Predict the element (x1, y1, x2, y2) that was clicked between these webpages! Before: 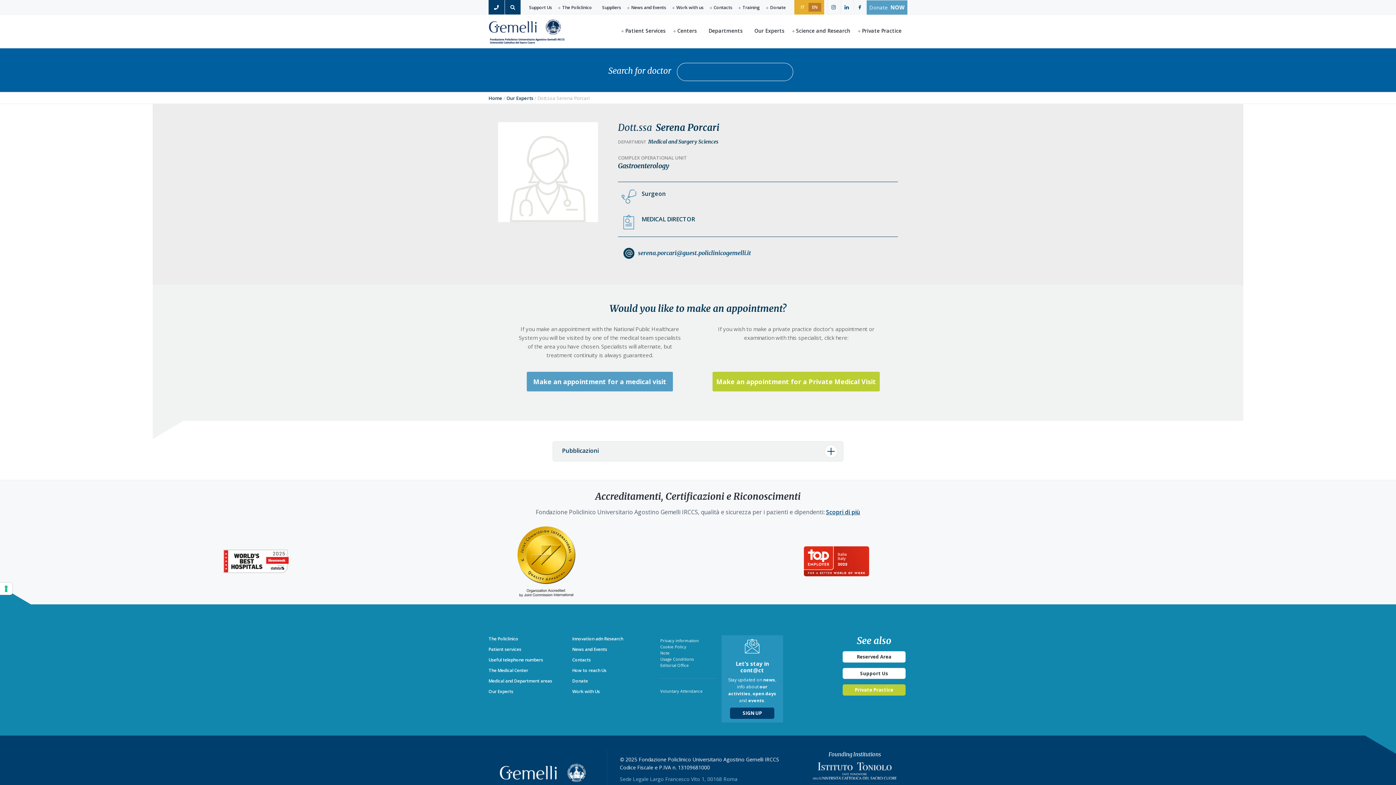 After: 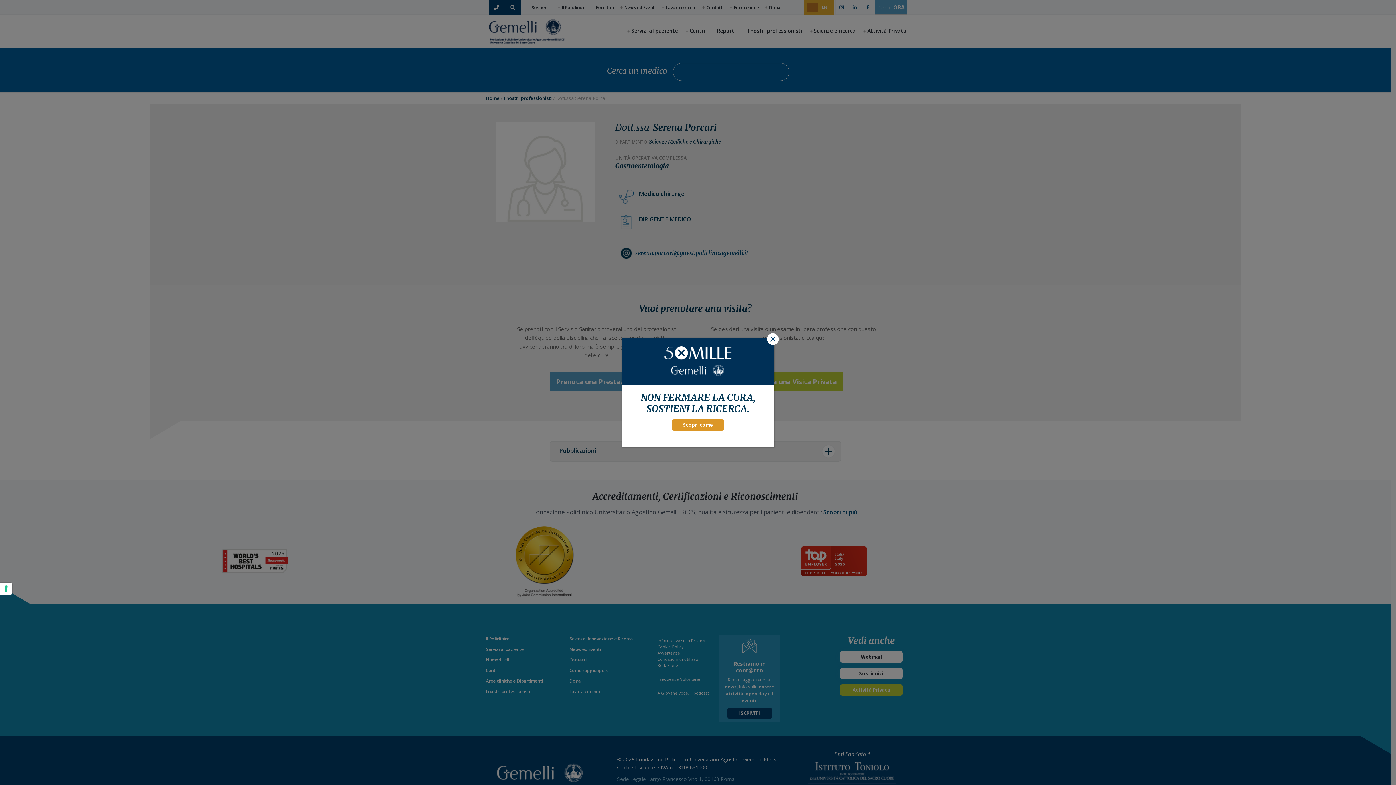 Action: label: IT bbox: (797, 3, 808, 11)